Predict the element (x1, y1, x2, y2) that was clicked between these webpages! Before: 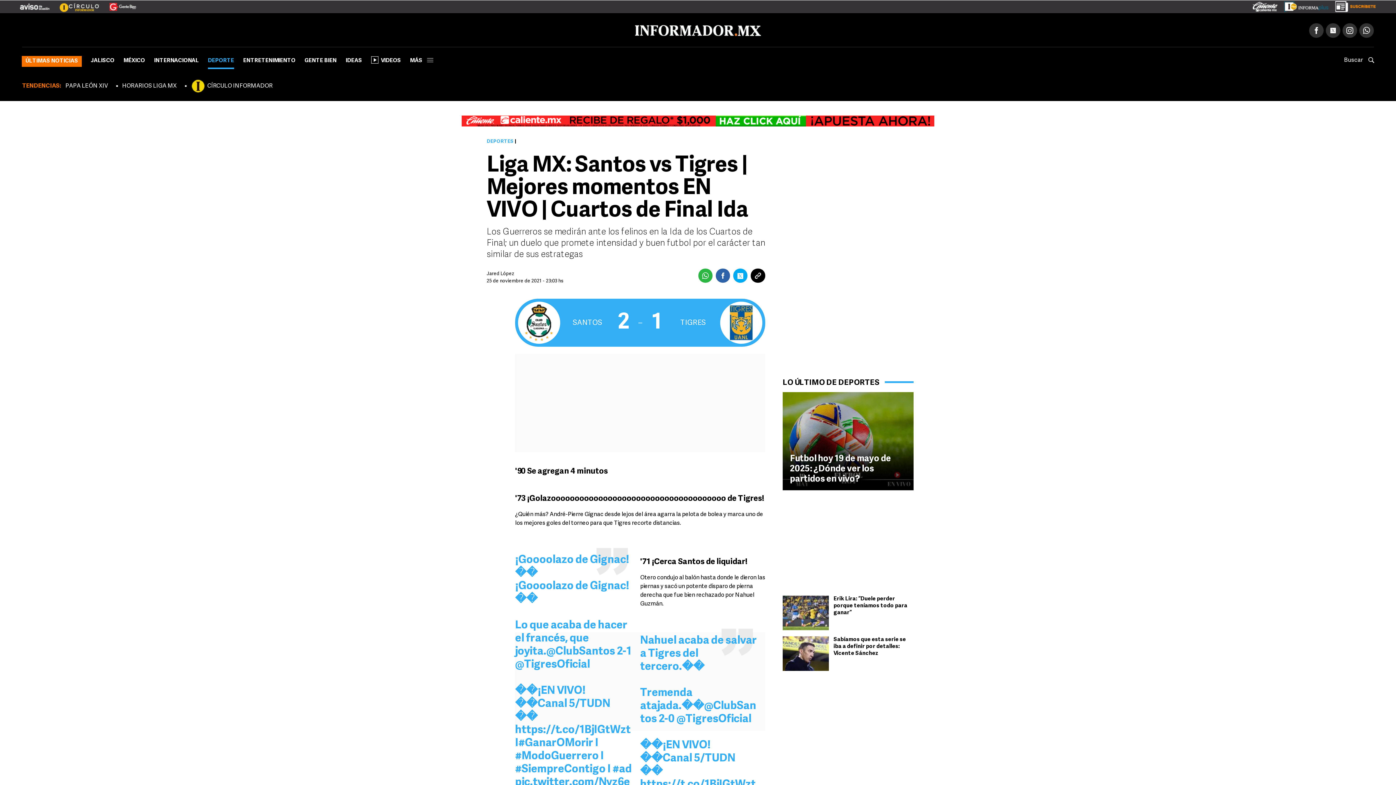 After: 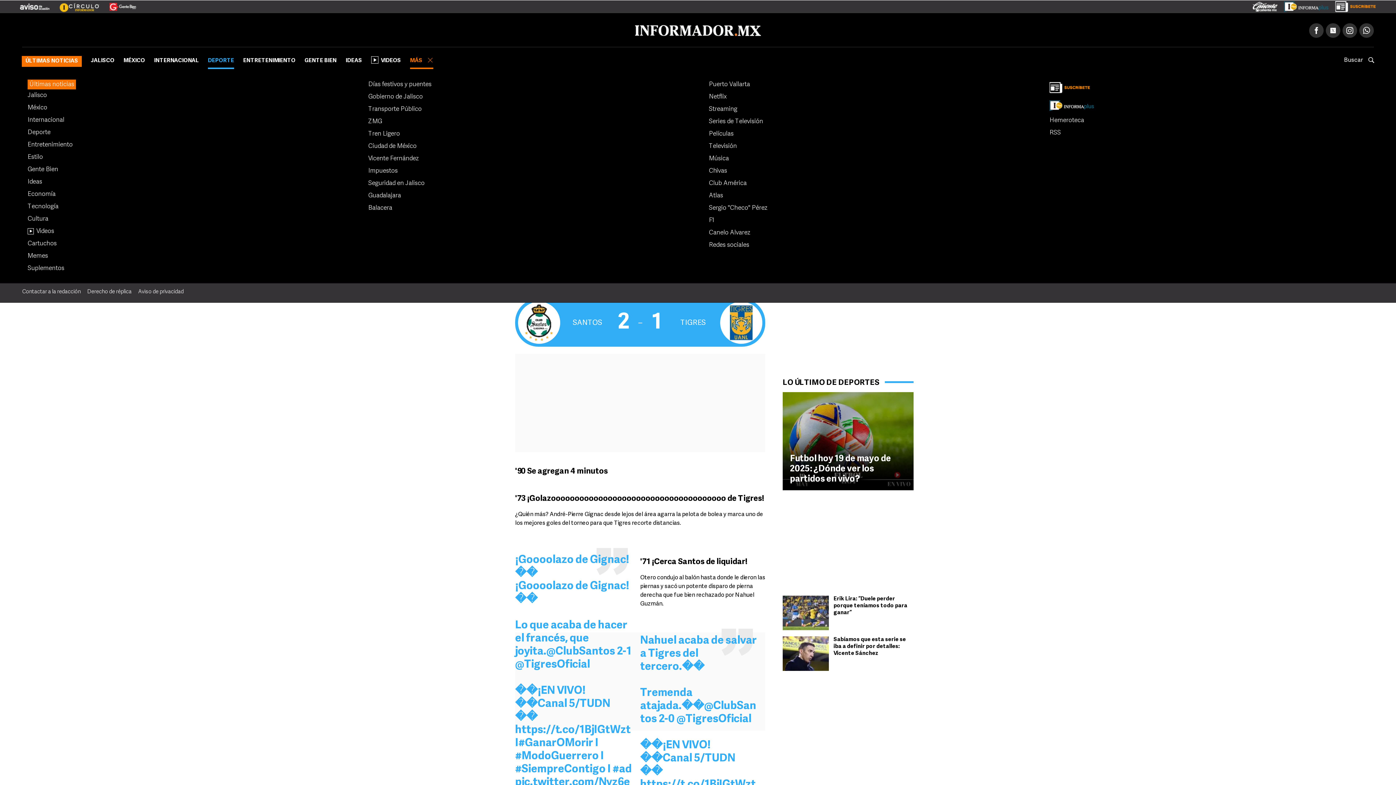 Action: label: MÁS bbox: (410, 55, 433, 69)